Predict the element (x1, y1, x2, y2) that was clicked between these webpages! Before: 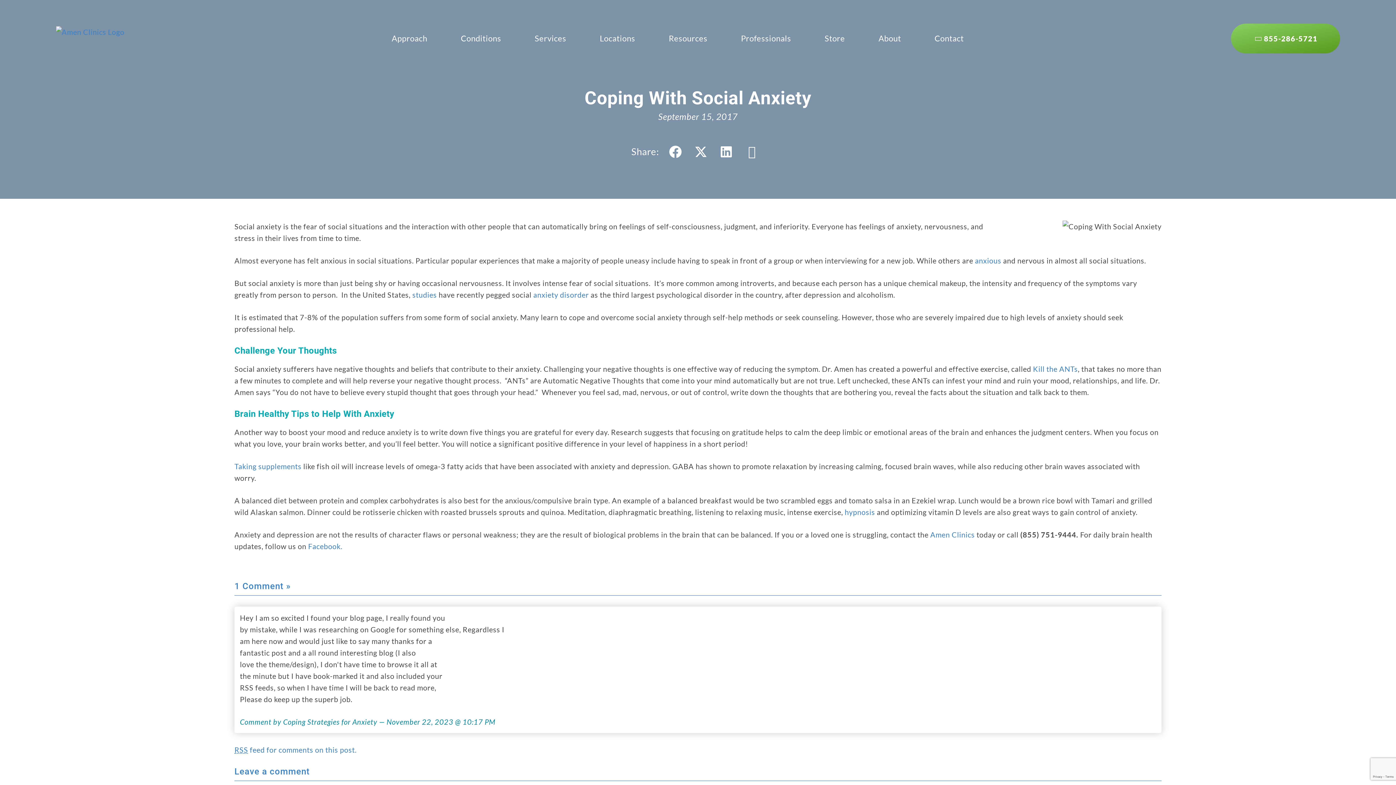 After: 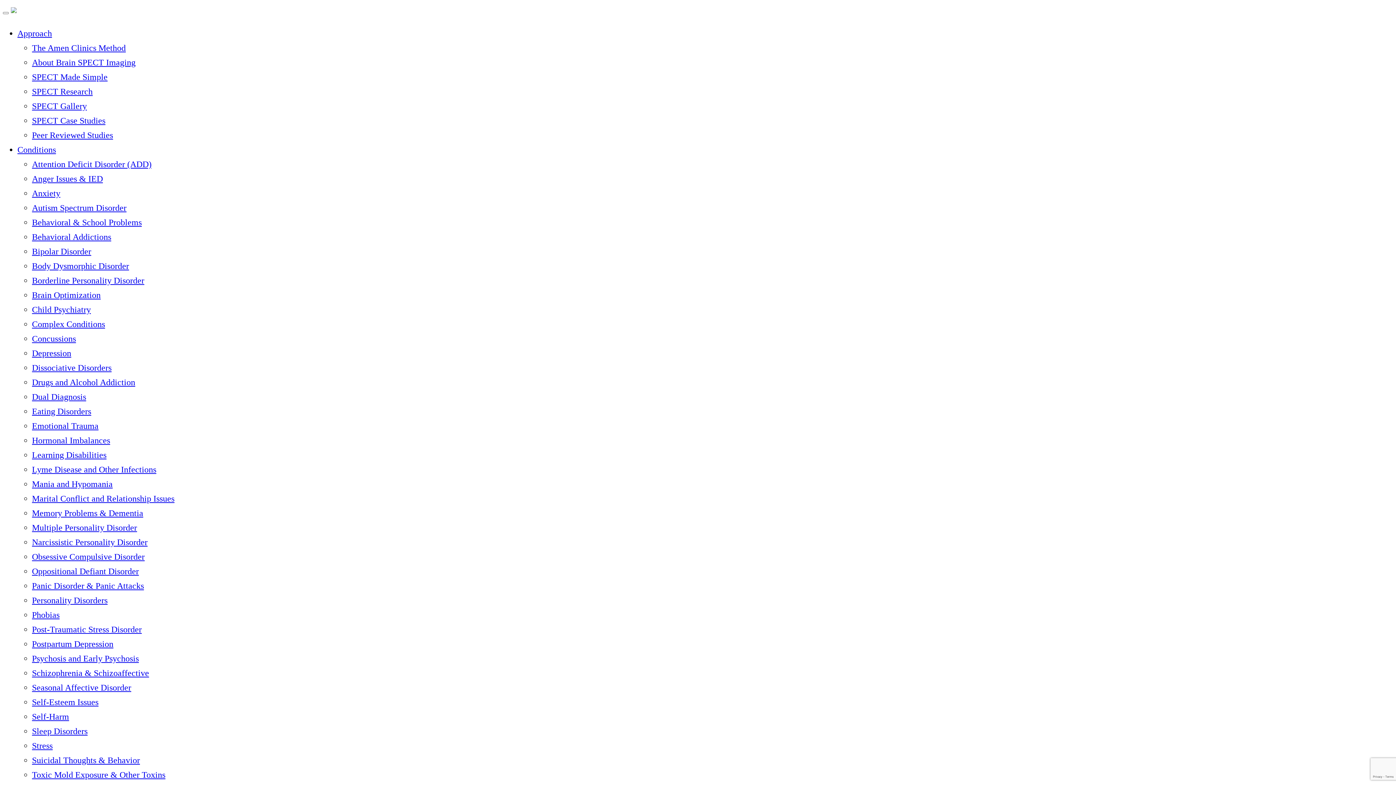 Action: label: Amen Clinics bbox: (930, 530, 975, 539)